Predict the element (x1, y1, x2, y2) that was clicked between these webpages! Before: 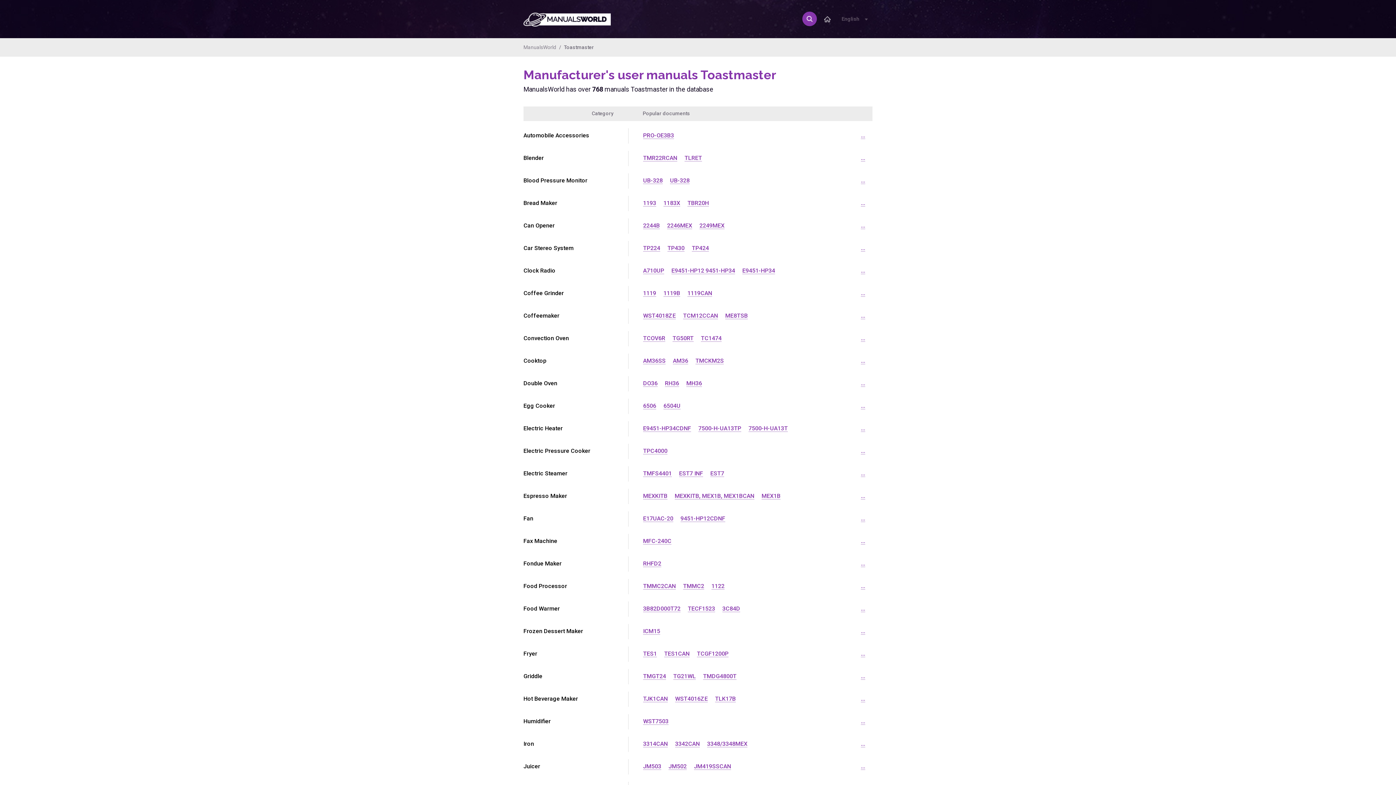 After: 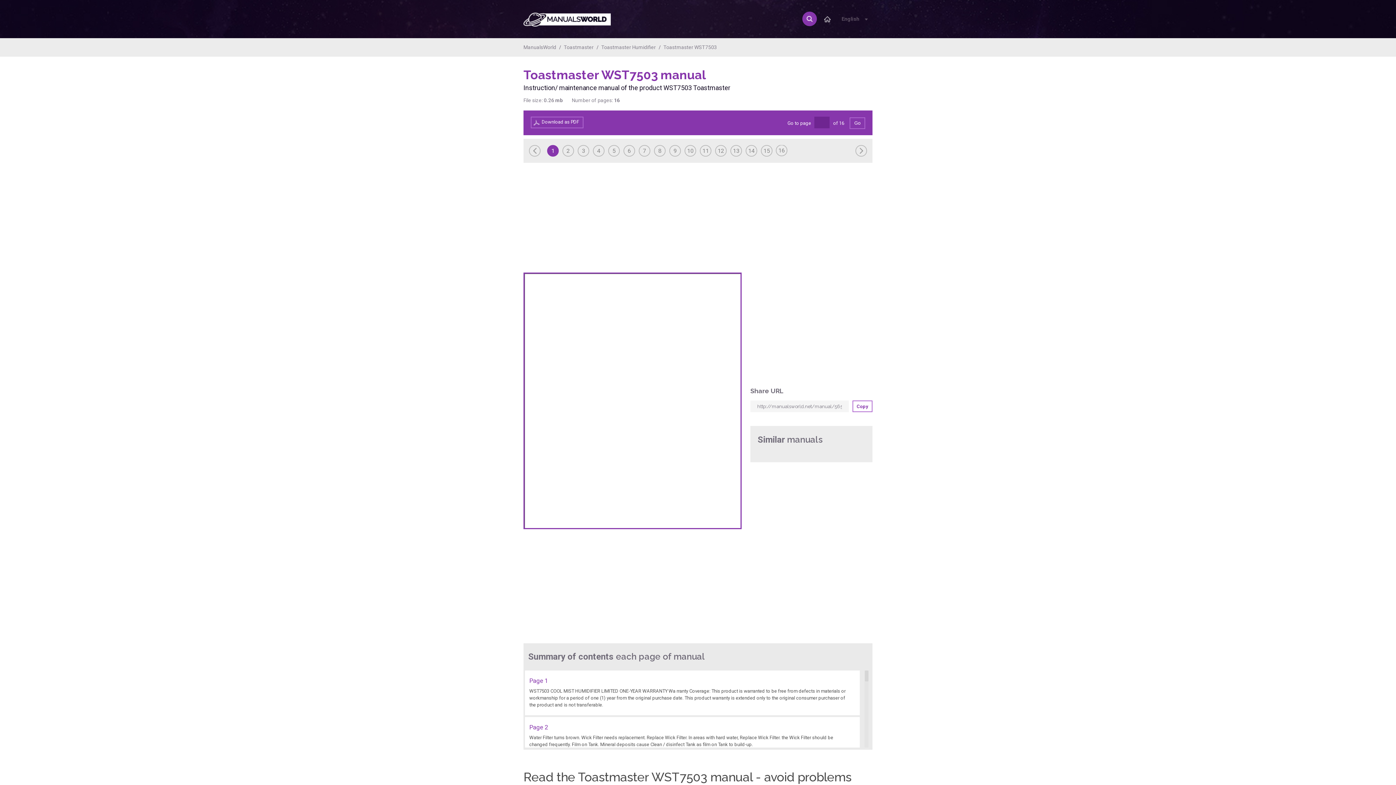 Action: label: WST7503 bbox: (643, 716, 668, 727)